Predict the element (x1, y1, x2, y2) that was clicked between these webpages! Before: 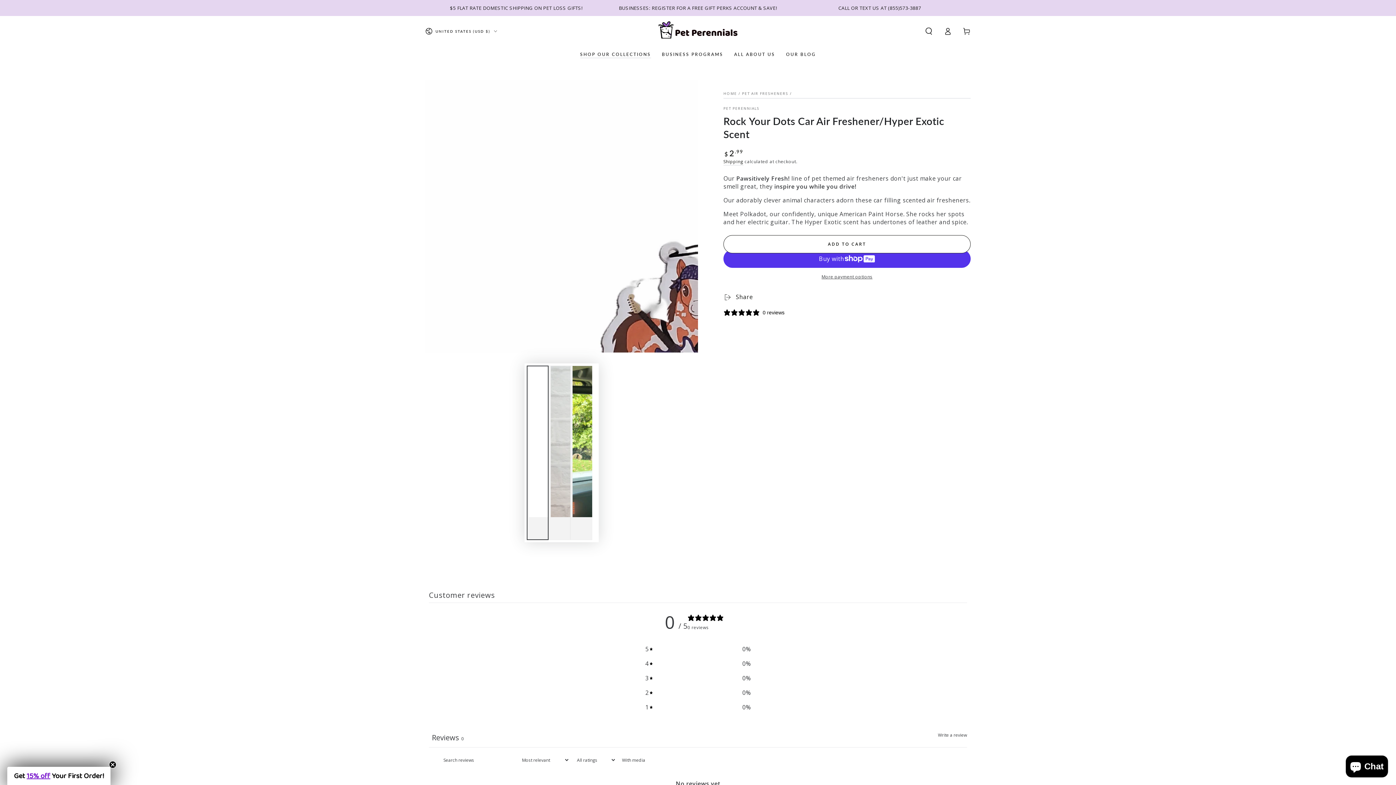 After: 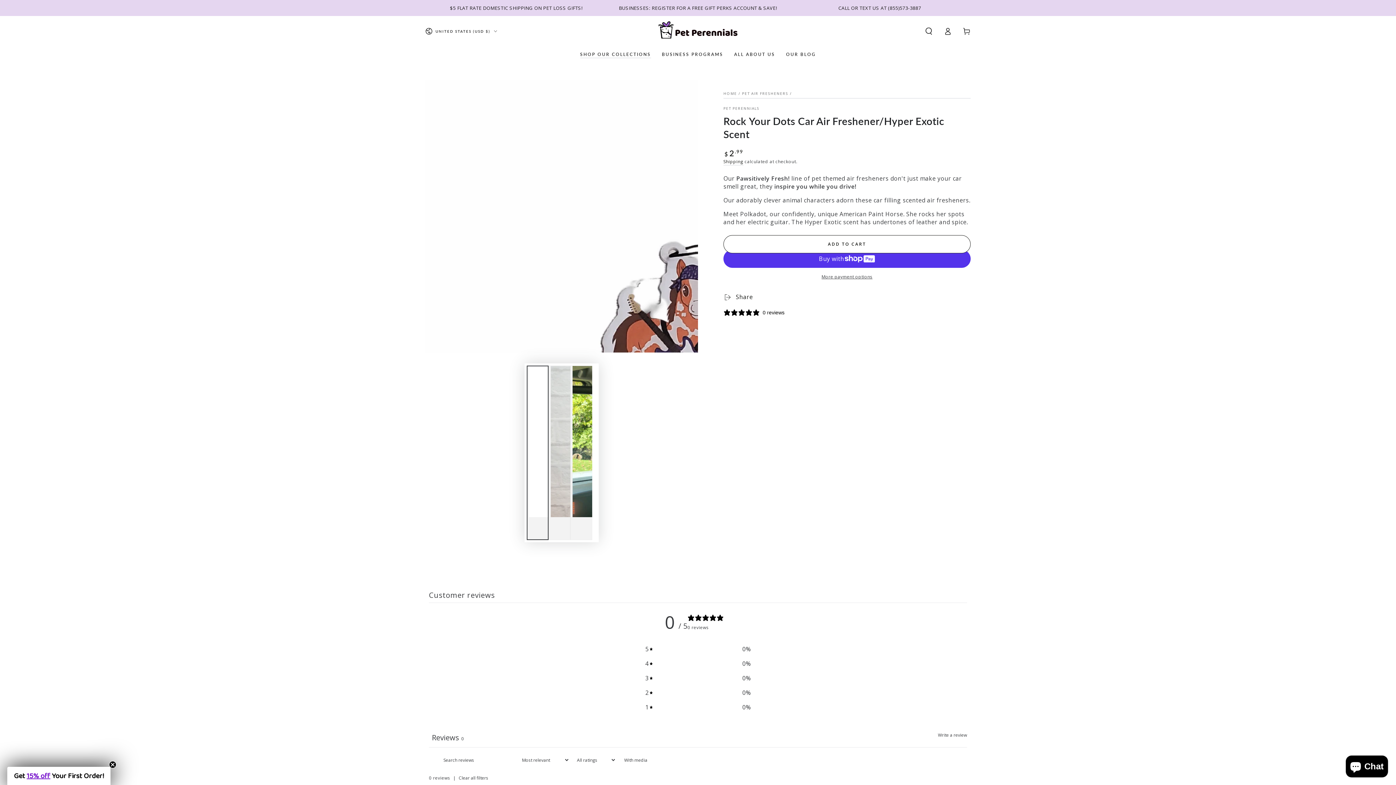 Action: bbox: (616, 754, 651, 766) label: With media